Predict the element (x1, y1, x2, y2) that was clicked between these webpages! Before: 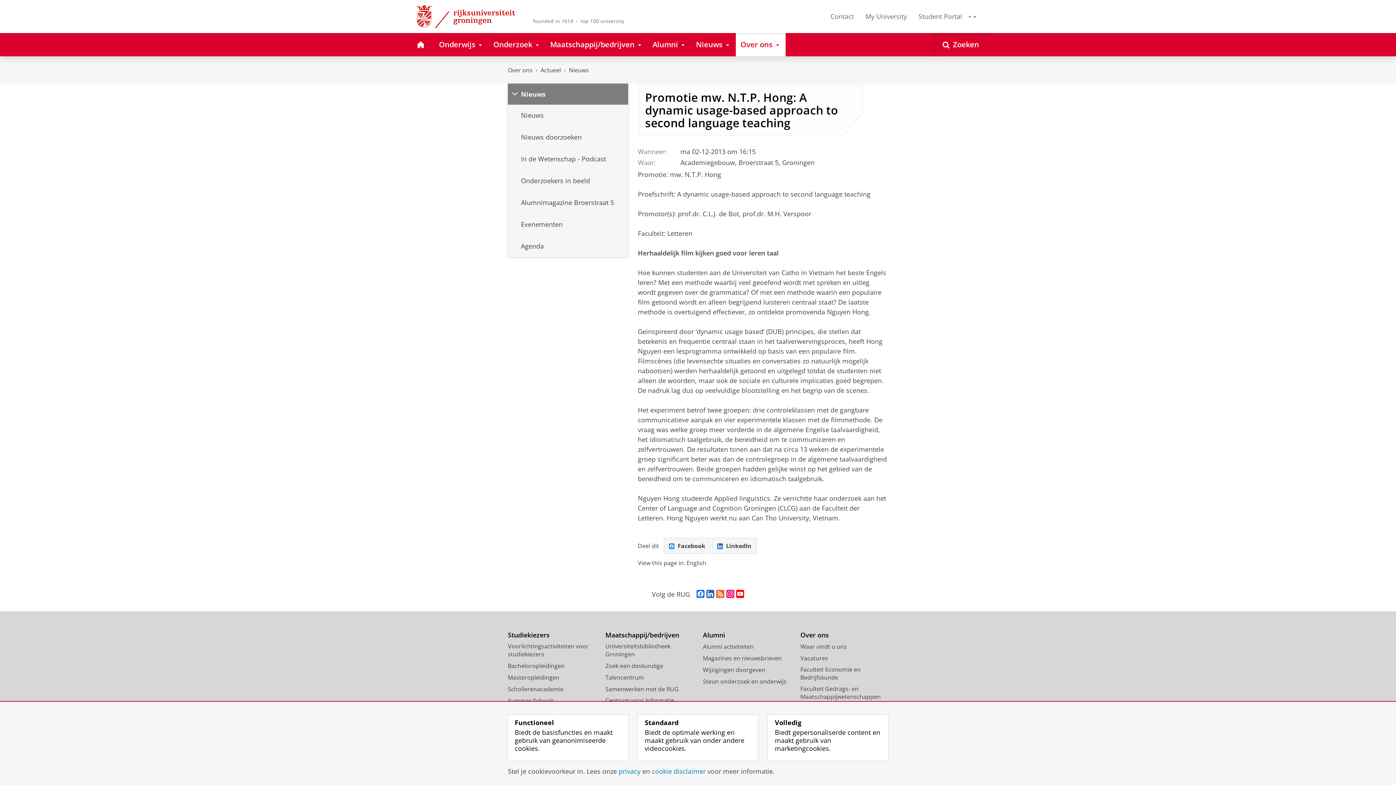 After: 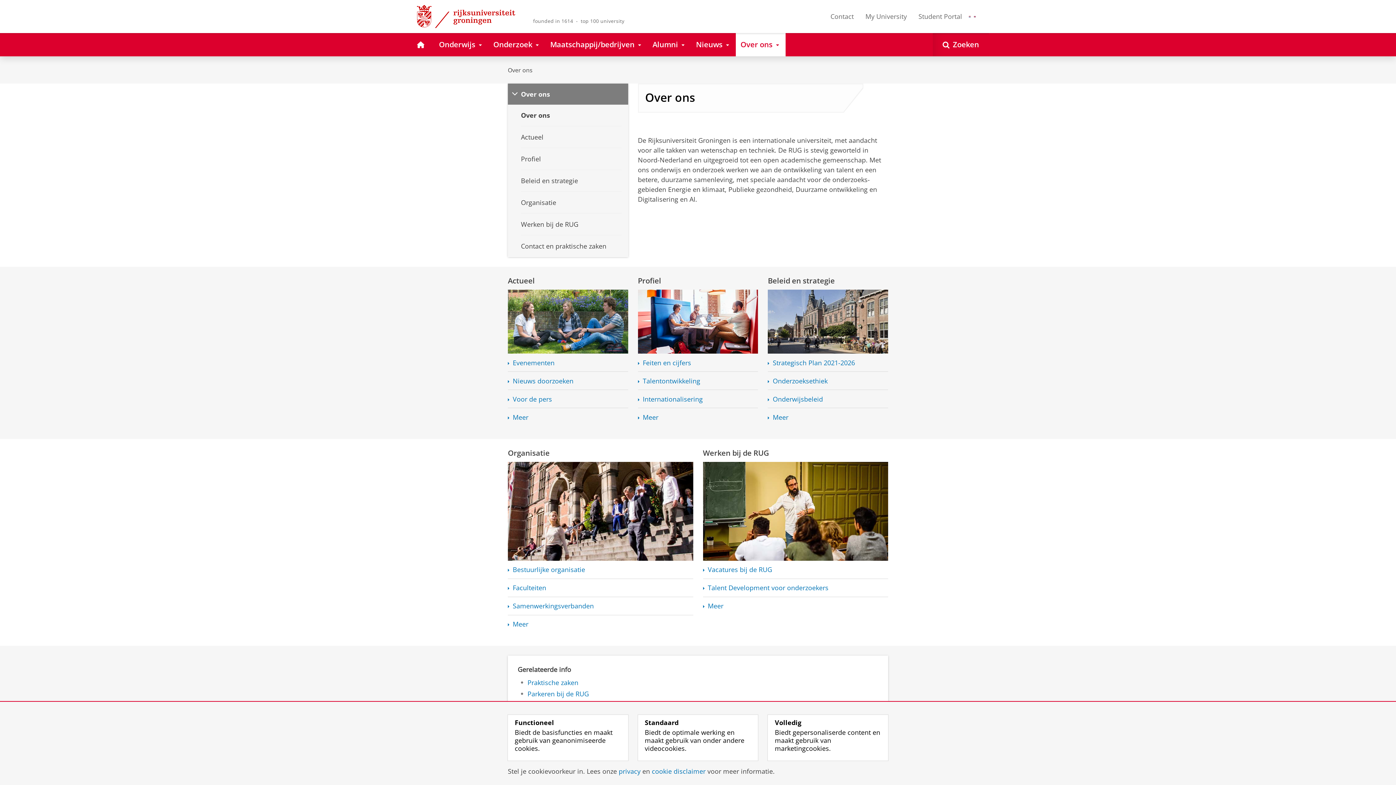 Action: label: Over ons bbox: (800, 631, 888, 639)